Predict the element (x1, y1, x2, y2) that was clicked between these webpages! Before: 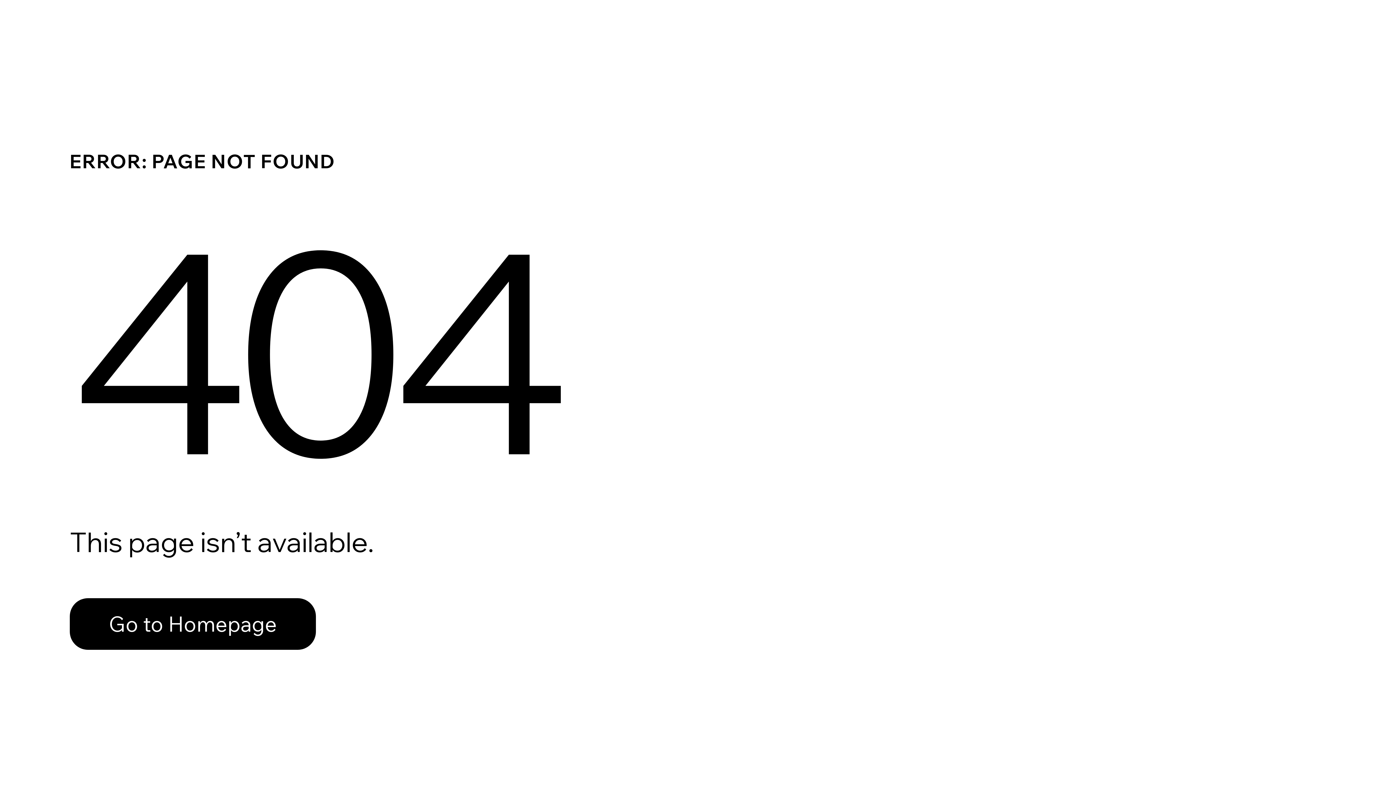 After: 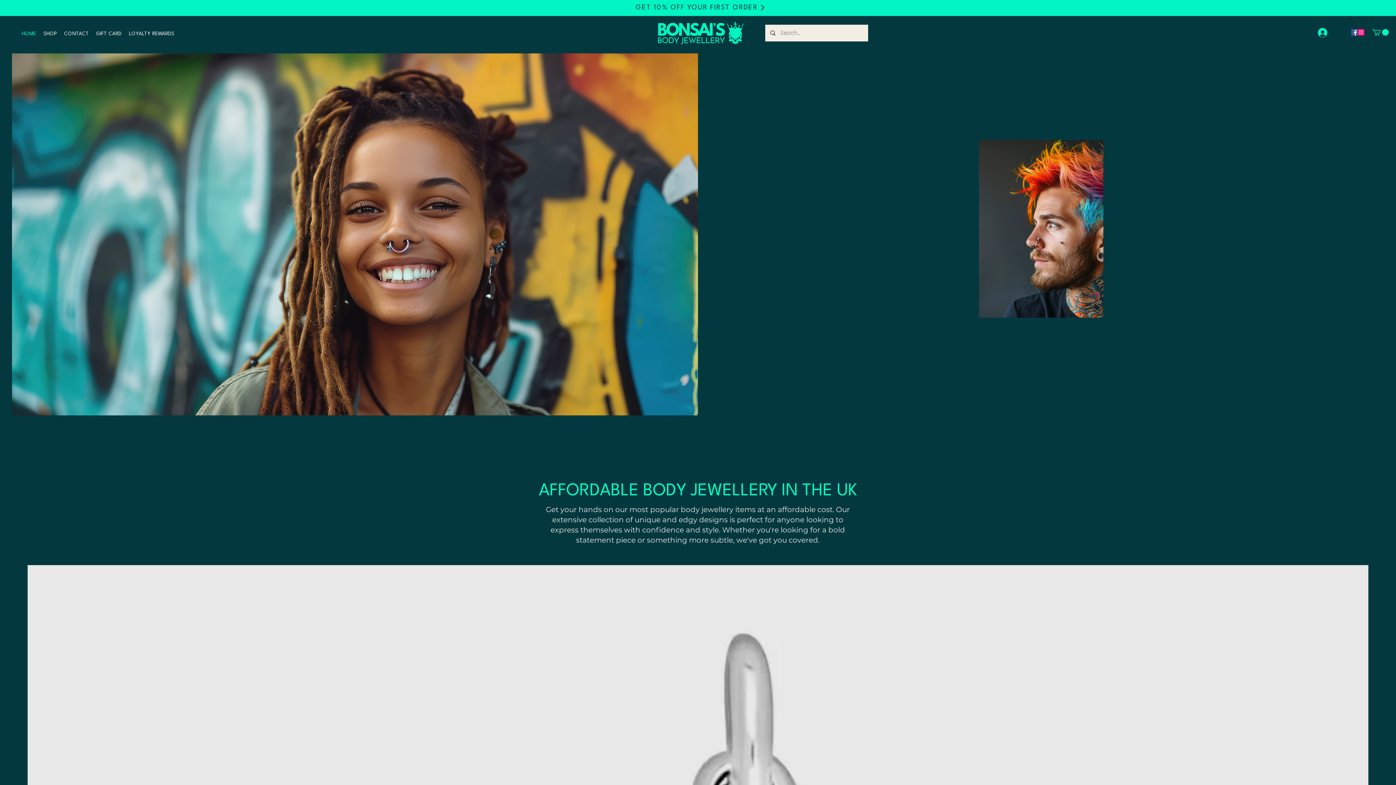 Action: bbox: (69, 582, 768, 659) label: Go to Homepage